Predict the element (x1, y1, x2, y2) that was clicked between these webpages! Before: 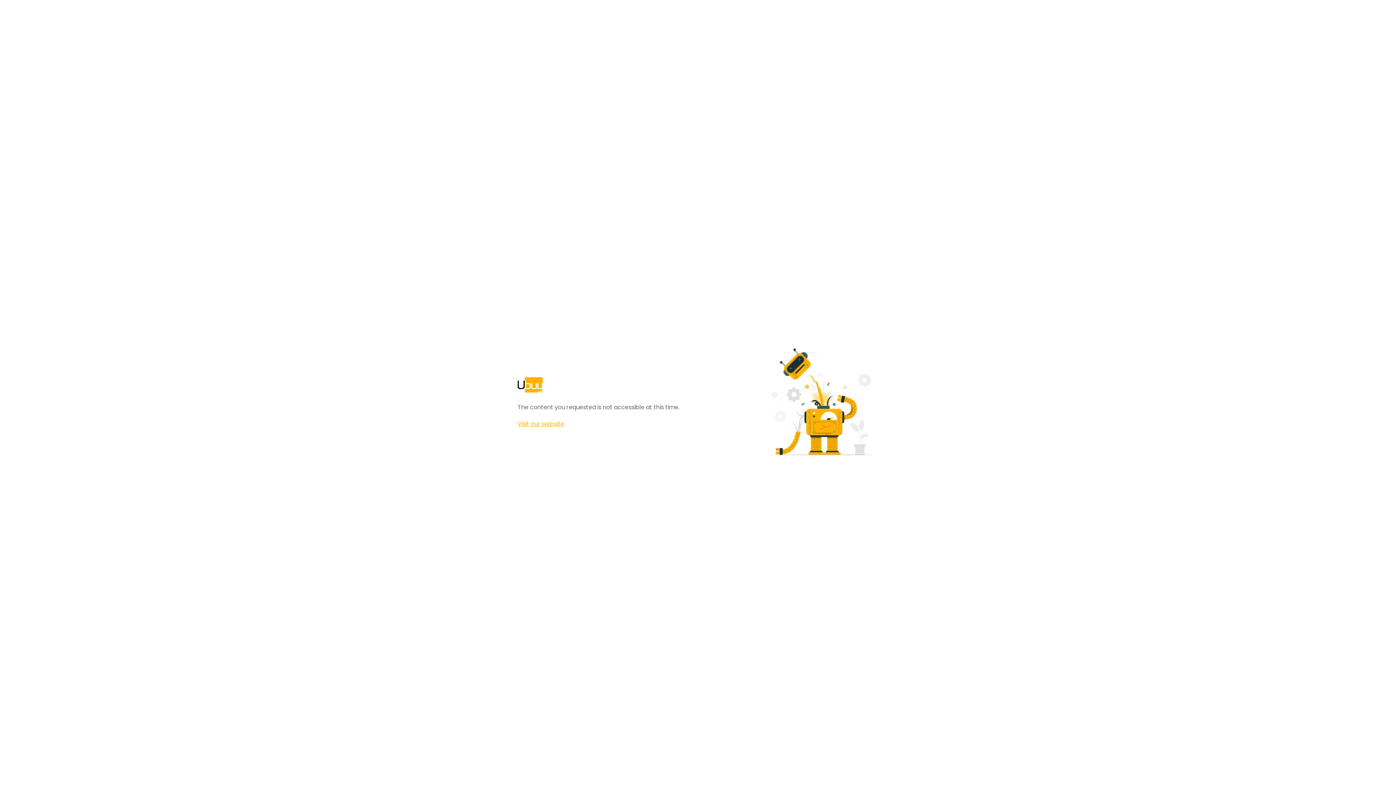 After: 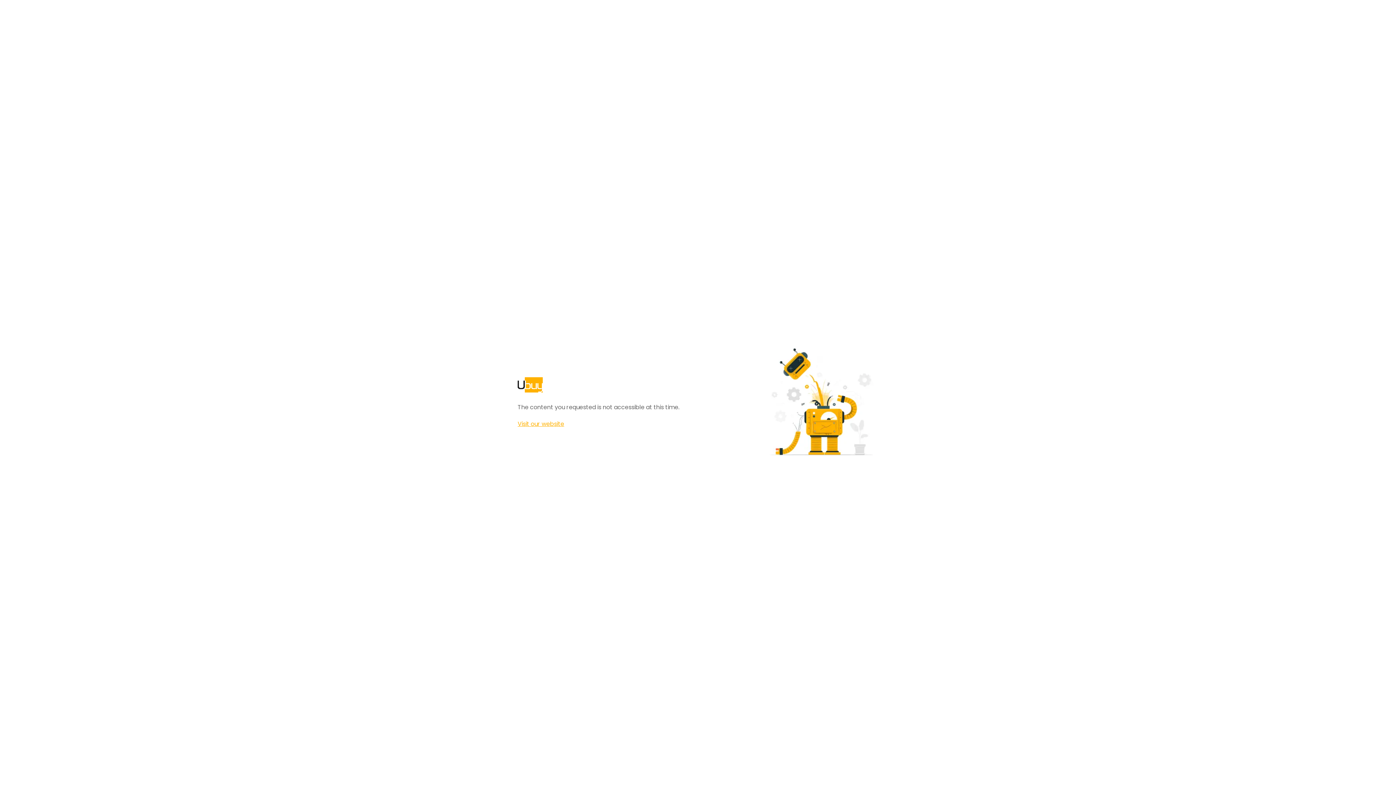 Action: label: Visit our website bbox: (517, 420, 564, 428)